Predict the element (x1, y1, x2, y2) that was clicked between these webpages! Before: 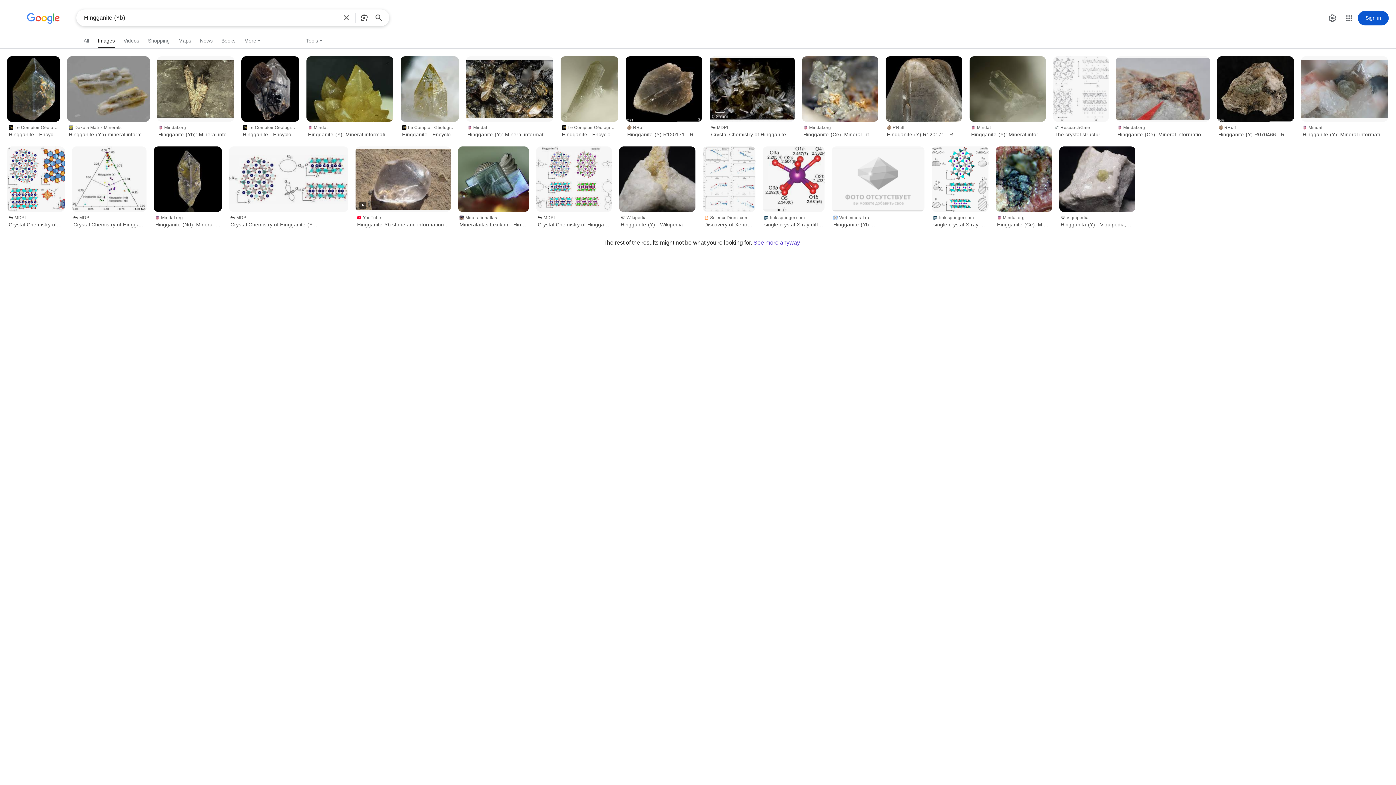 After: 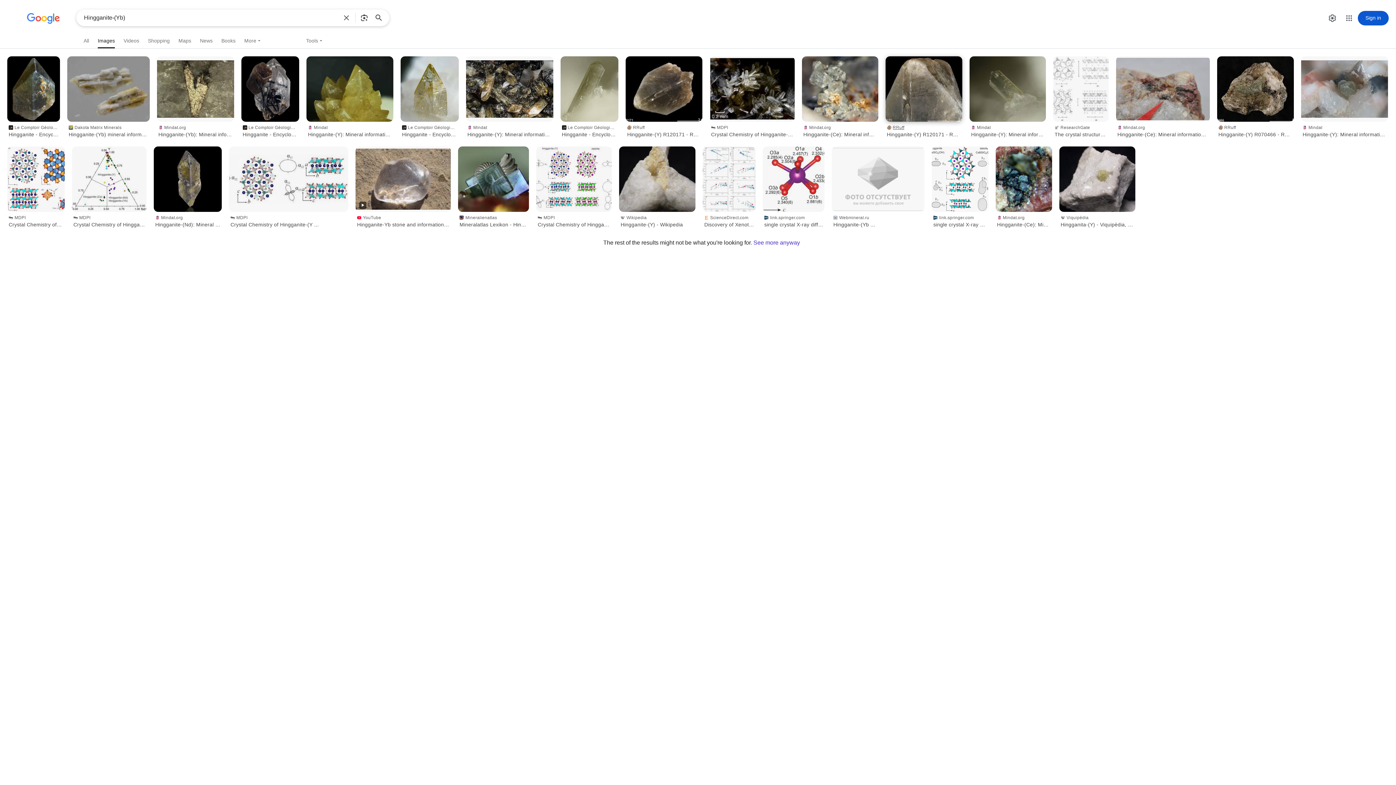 Action: label: RRuff
Hingganite-(Y) R120171 - RRUFF Database ... bbox: (885, 121, 962, 139)